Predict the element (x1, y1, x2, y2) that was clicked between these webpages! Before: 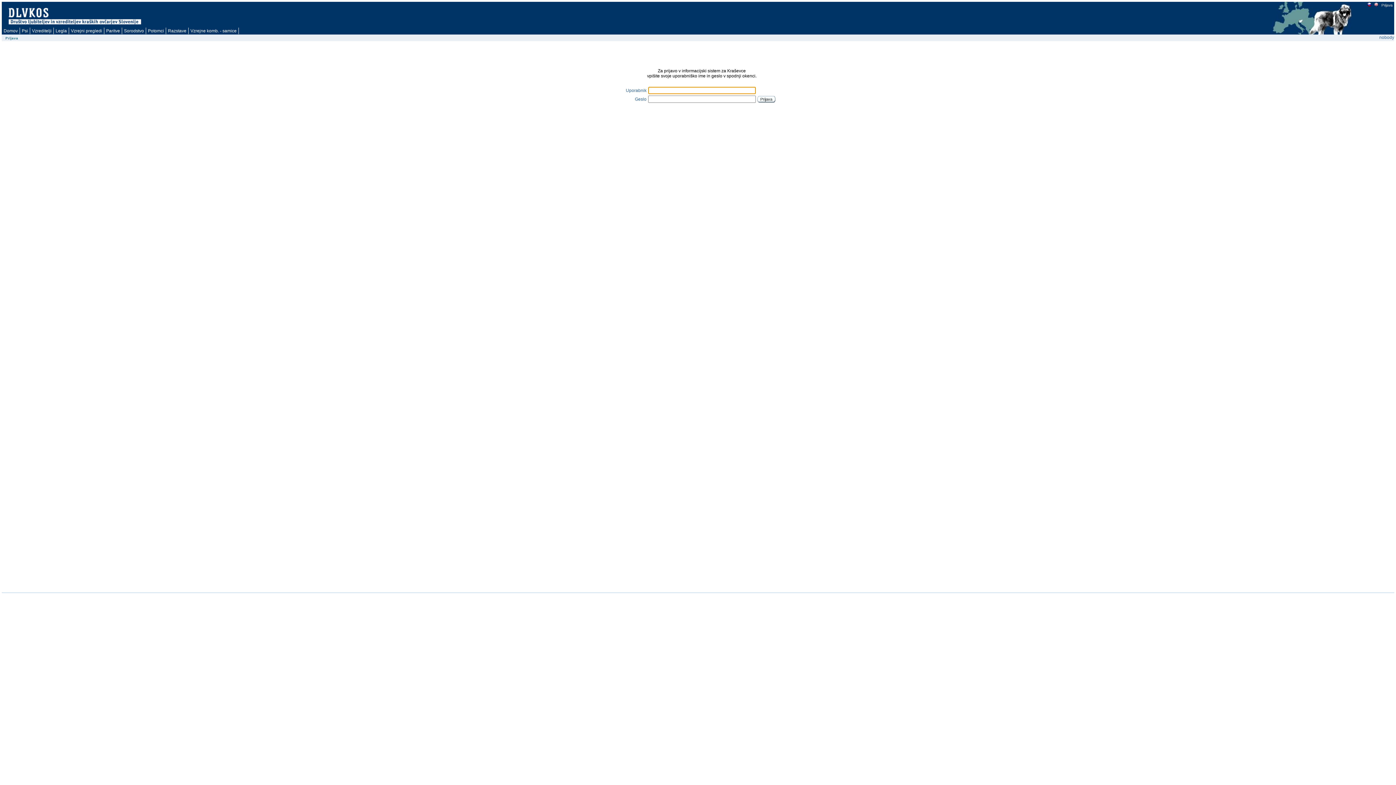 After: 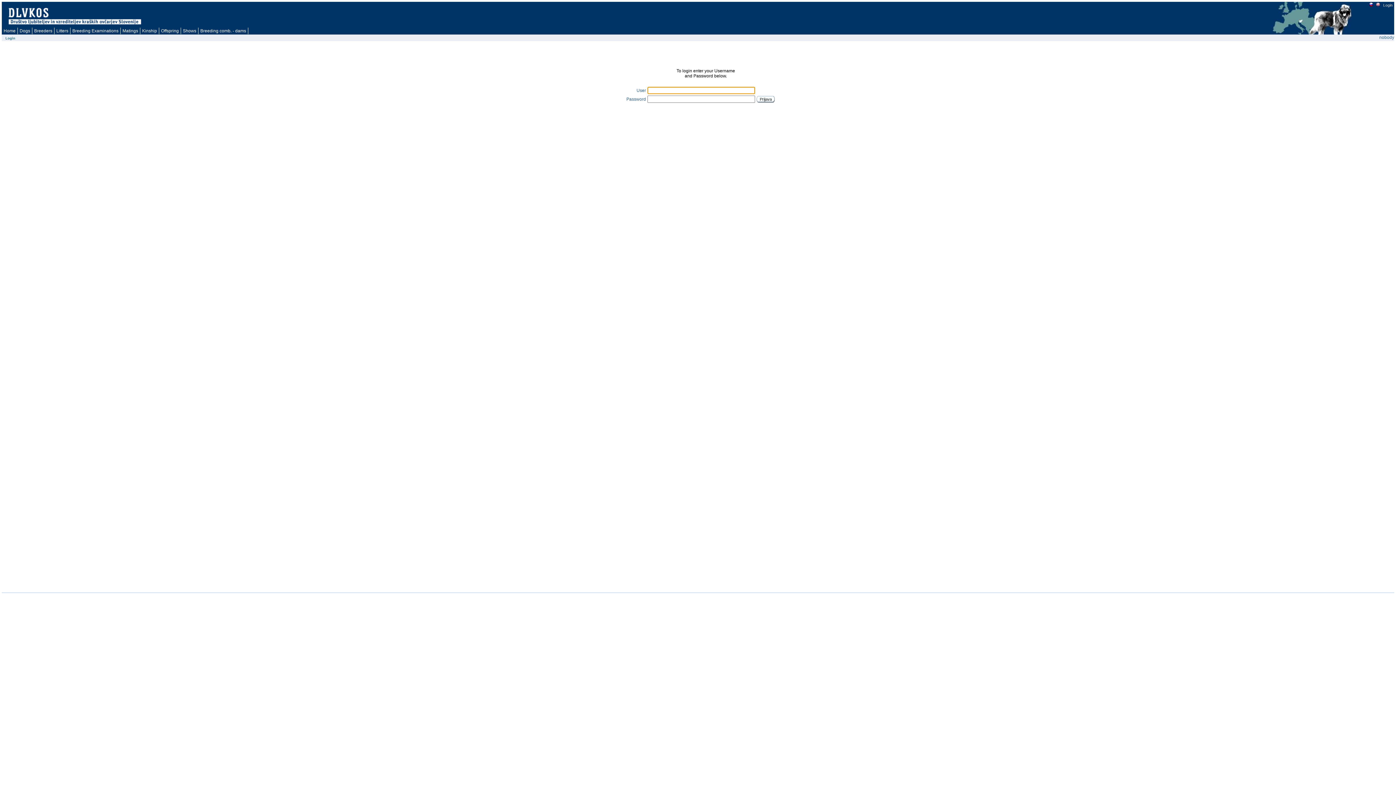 Action: bbox: (1374, 3, 1378, 7)